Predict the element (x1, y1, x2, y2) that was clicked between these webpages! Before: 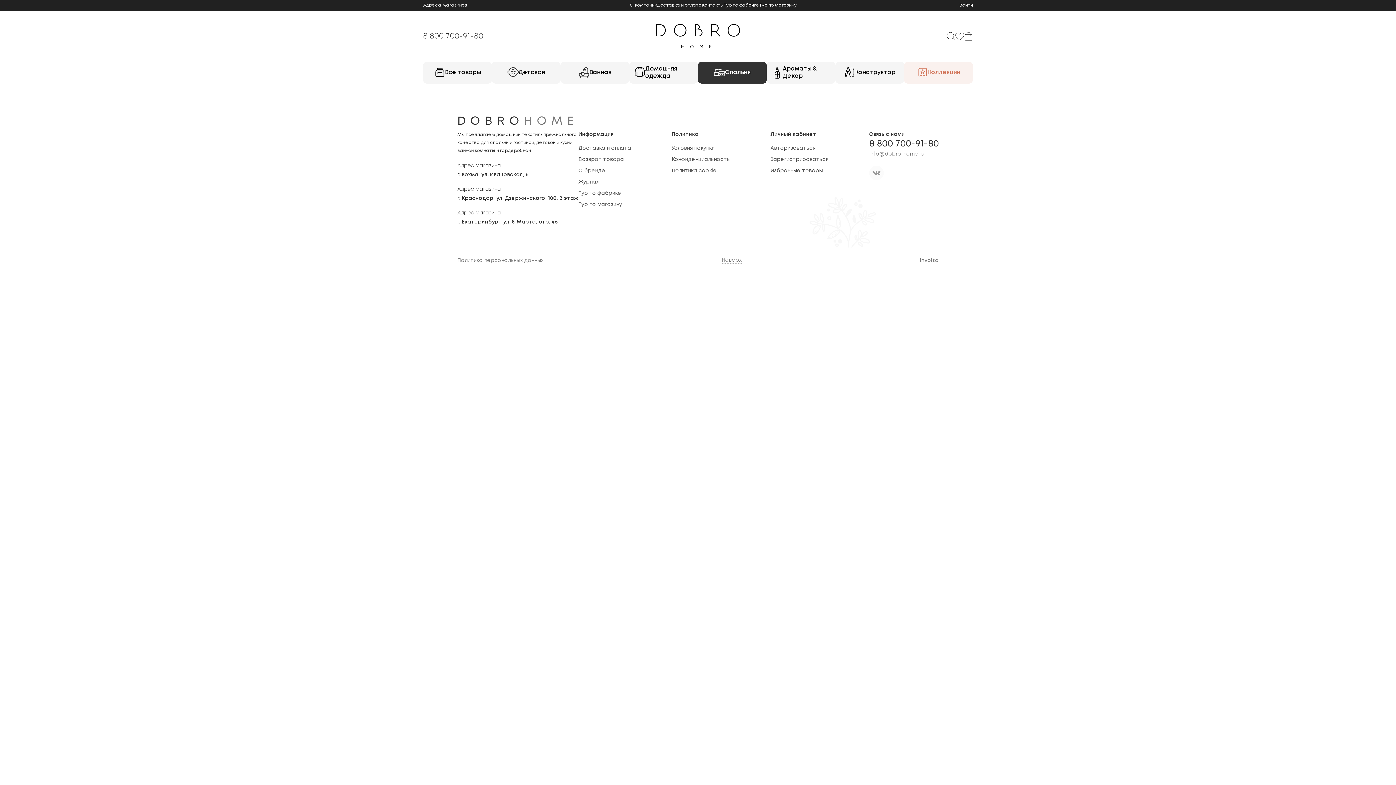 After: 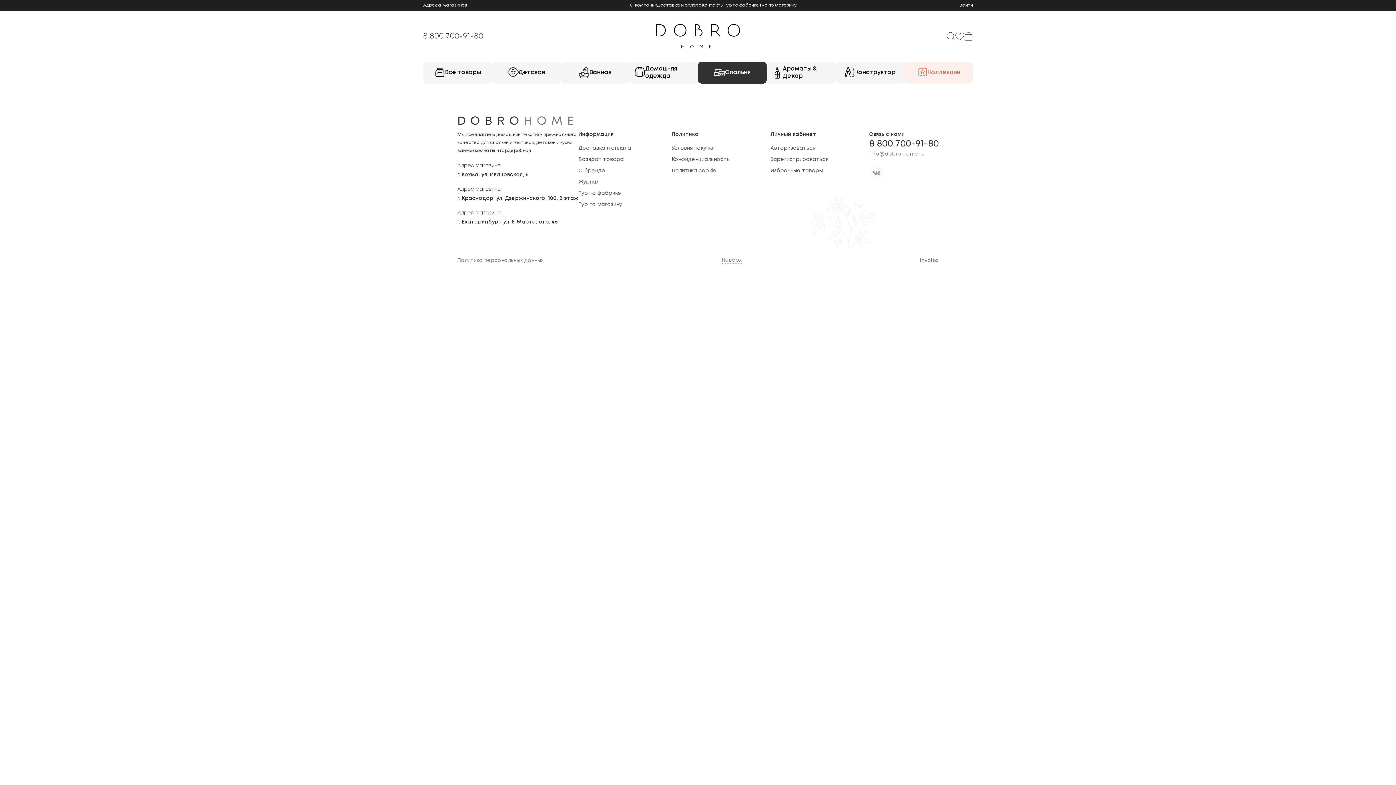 Action: label: 8 800 700-91-80 bbox: (423, 32, 483, 40)